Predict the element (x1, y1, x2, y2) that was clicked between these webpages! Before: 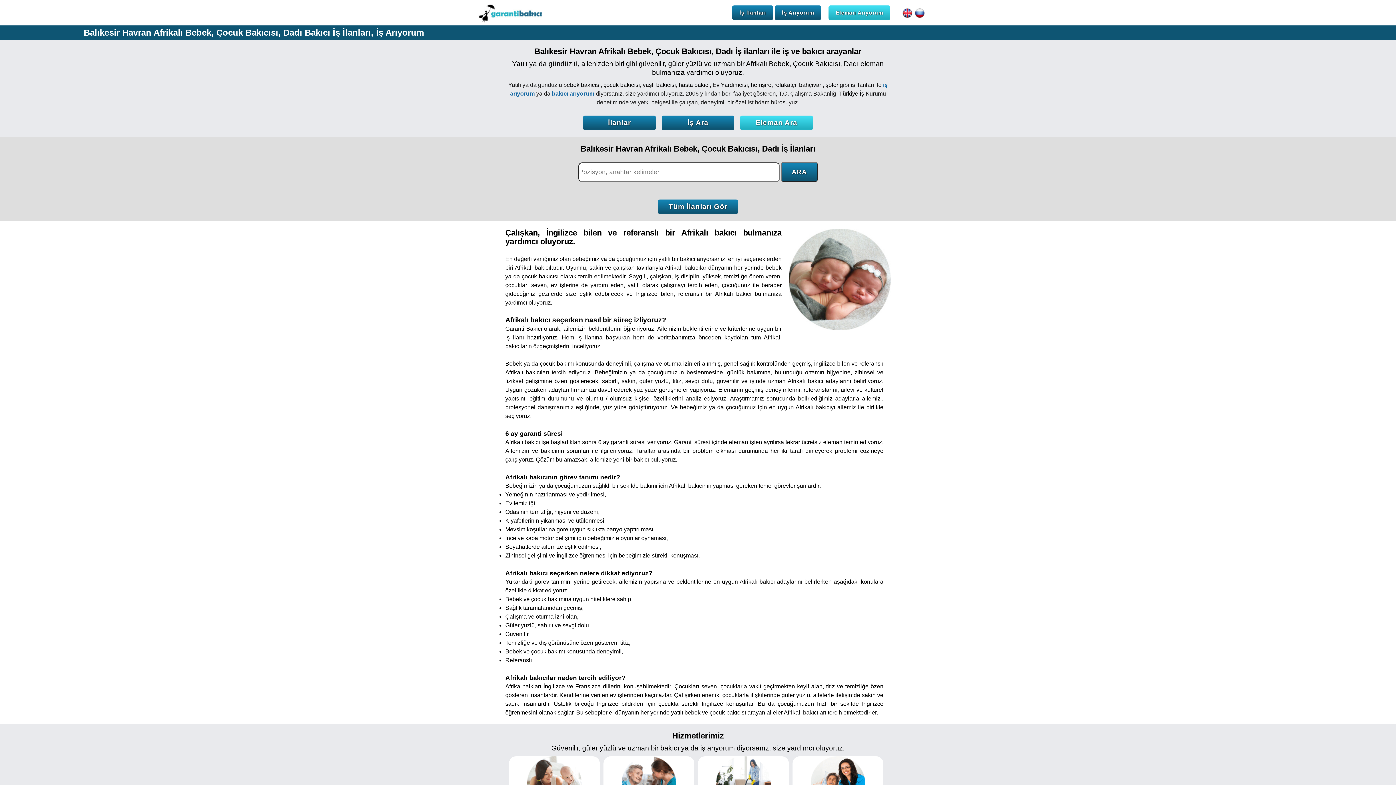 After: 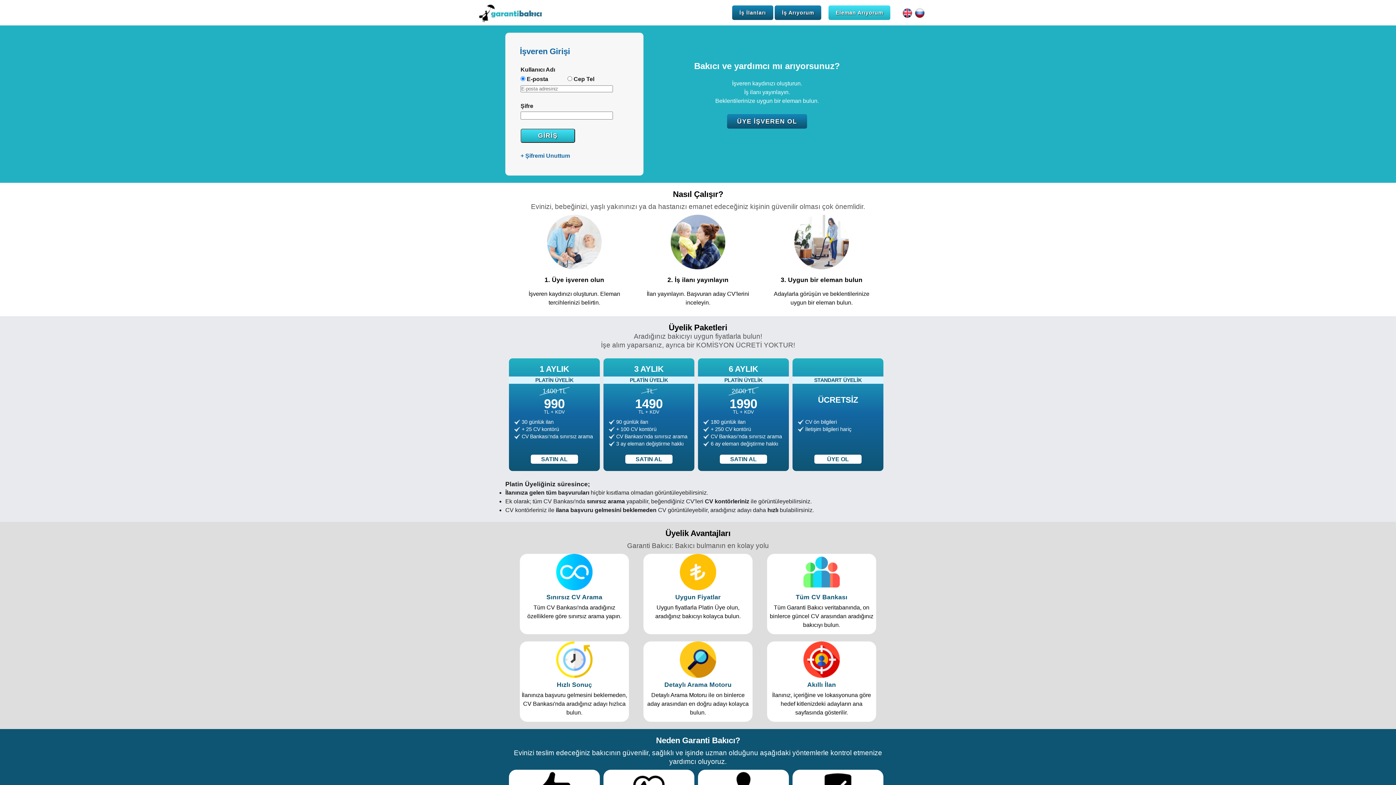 Action: label: Eleman Arıyorum bbox: (828, 9, 890, 15)